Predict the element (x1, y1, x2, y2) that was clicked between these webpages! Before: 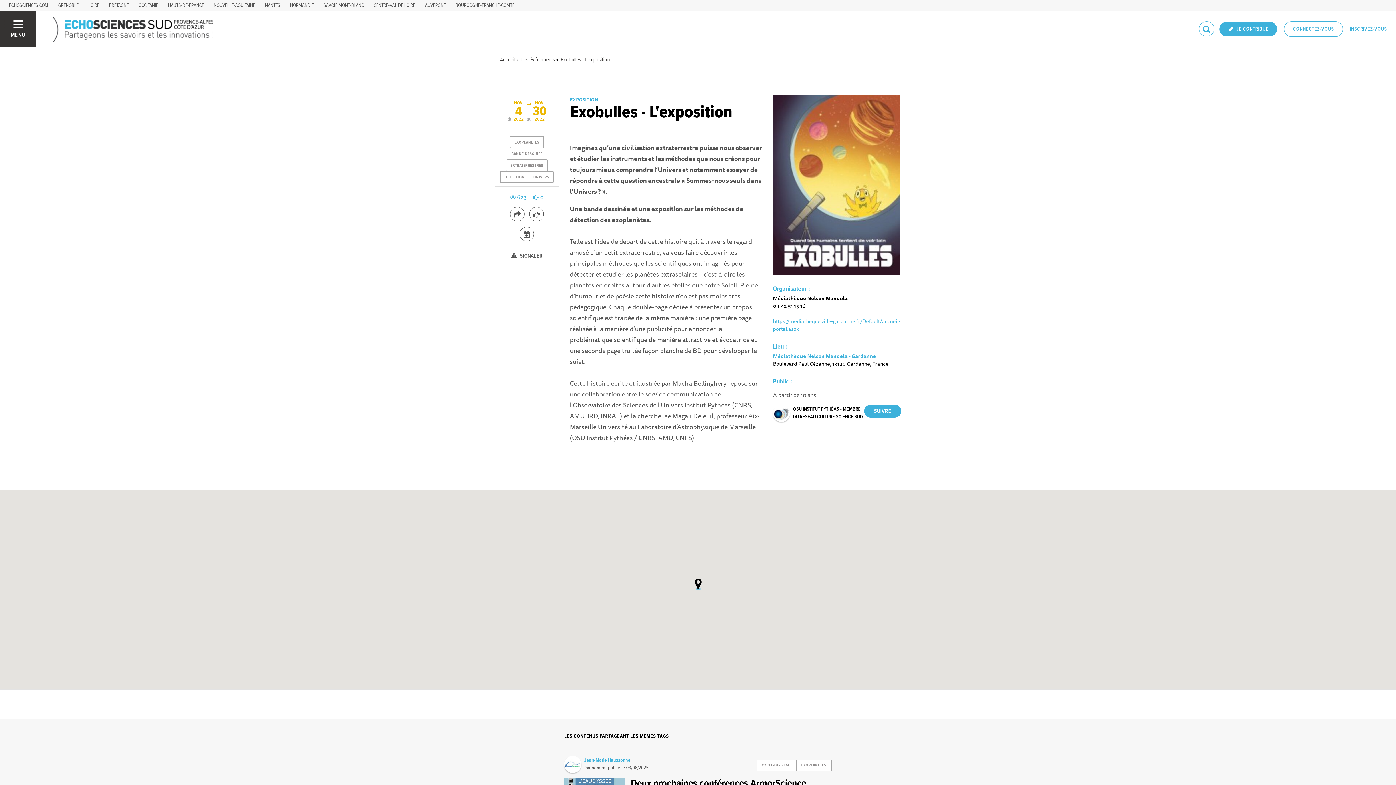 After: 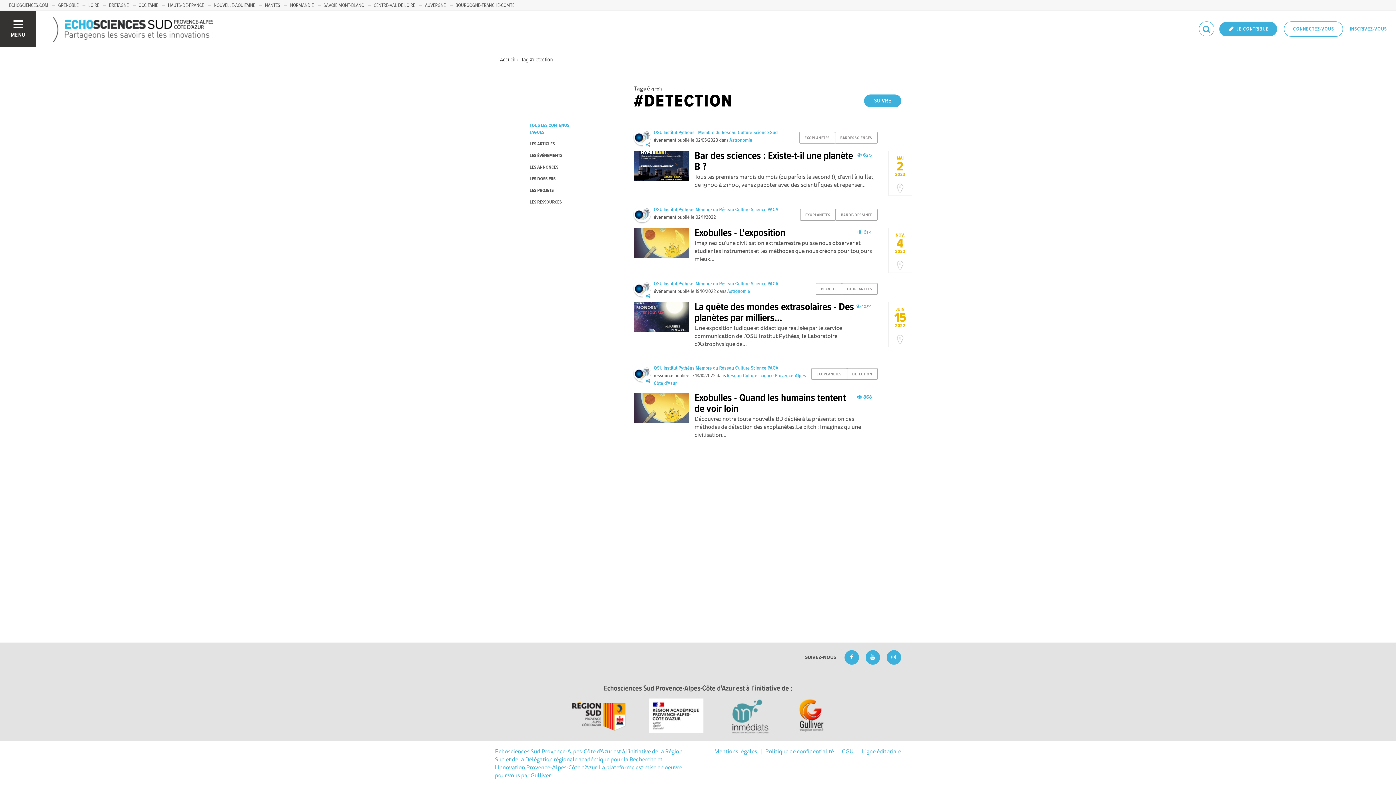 Action: label: DETECTION bbox: (500, 171, 529, 183)